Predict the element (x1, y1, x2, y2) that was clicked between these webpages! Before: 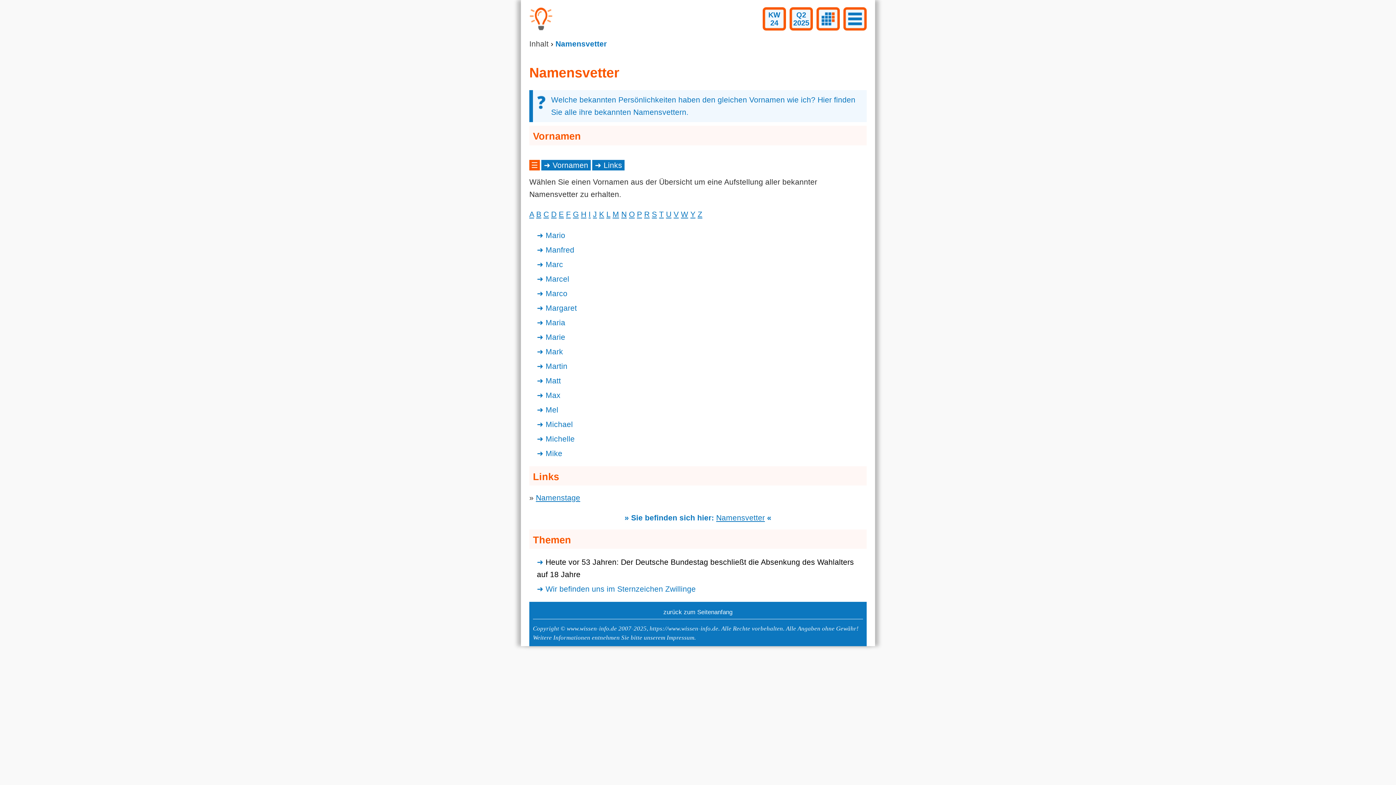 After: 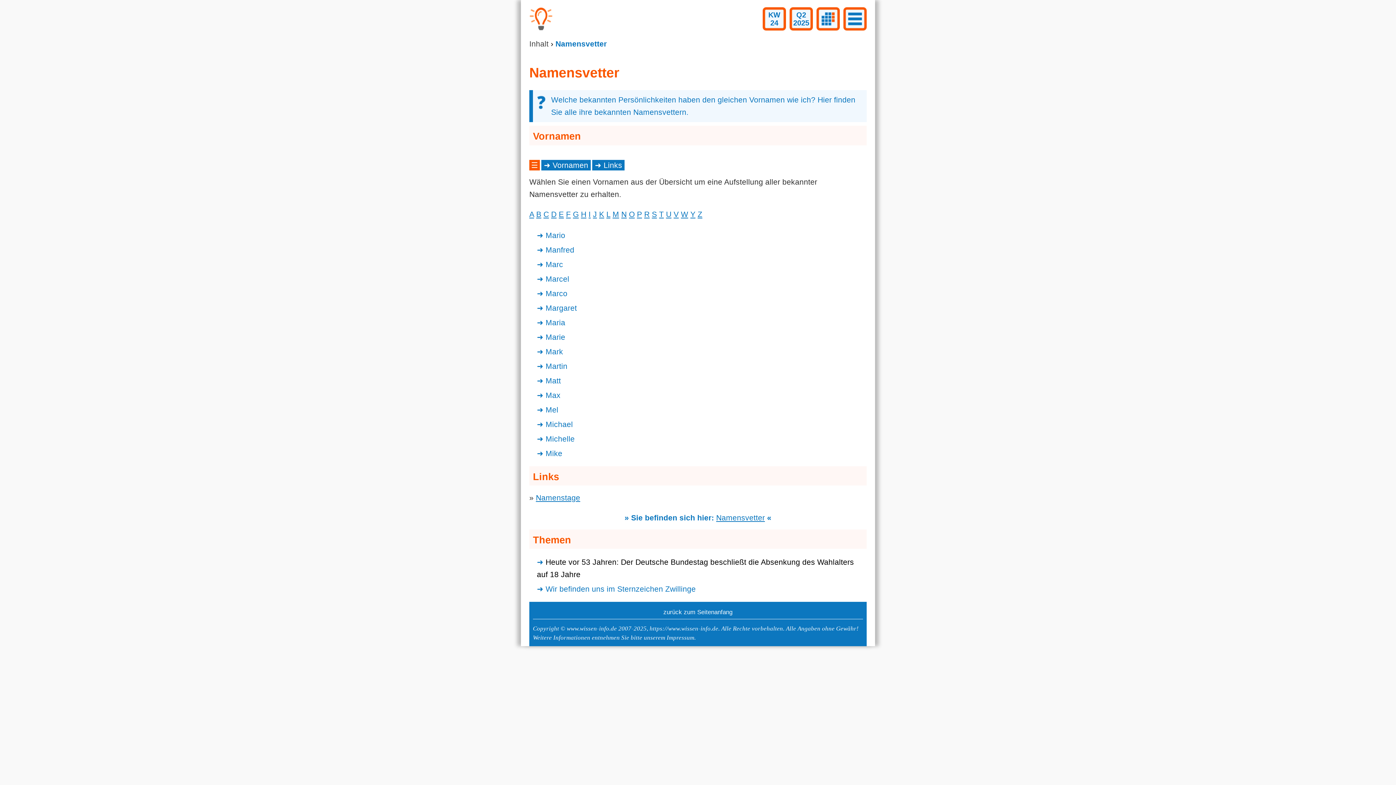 Action: label: Namensvetter bbox: (716, 513, 765, 522)